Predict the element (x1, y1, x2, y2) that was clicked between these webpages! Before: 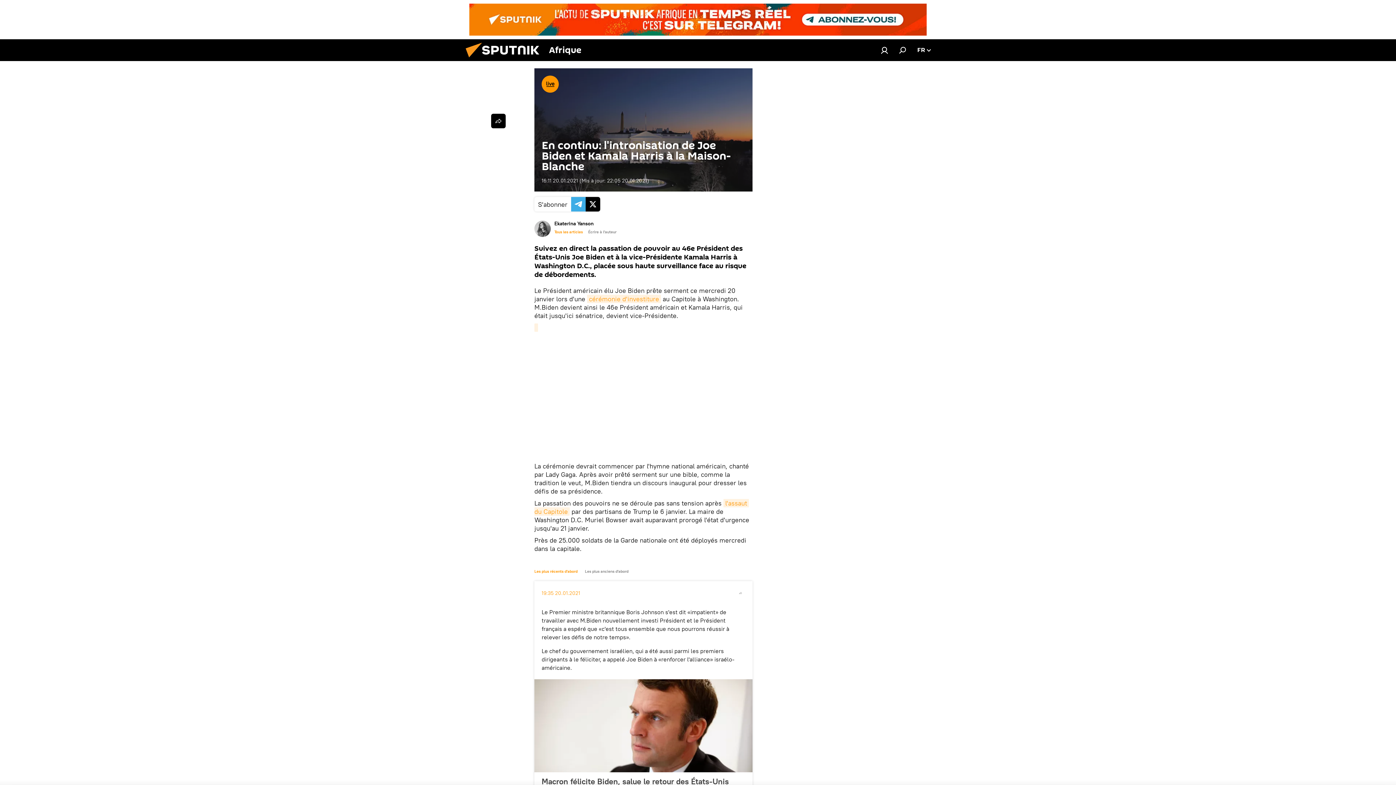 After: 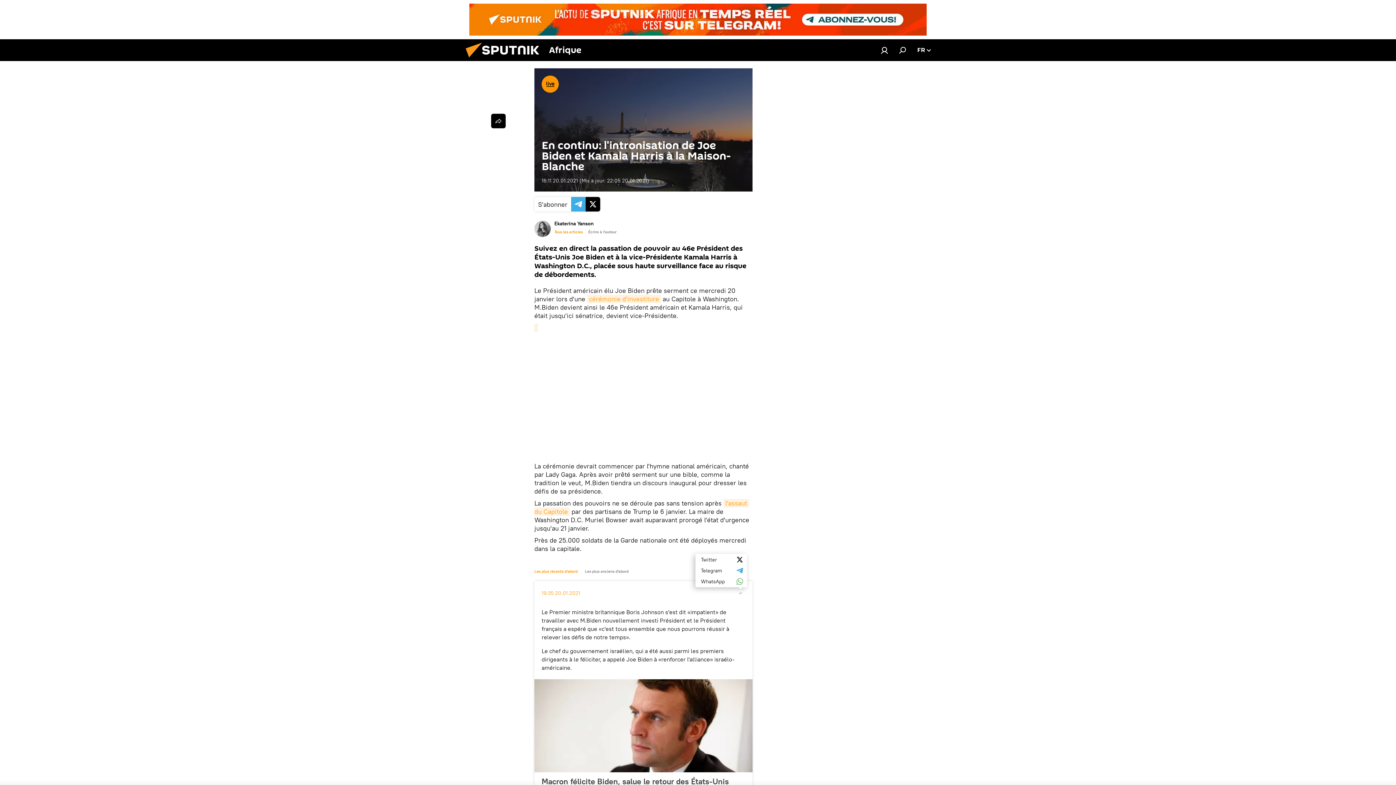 Action: bbox: (736, 588, 745, 598)